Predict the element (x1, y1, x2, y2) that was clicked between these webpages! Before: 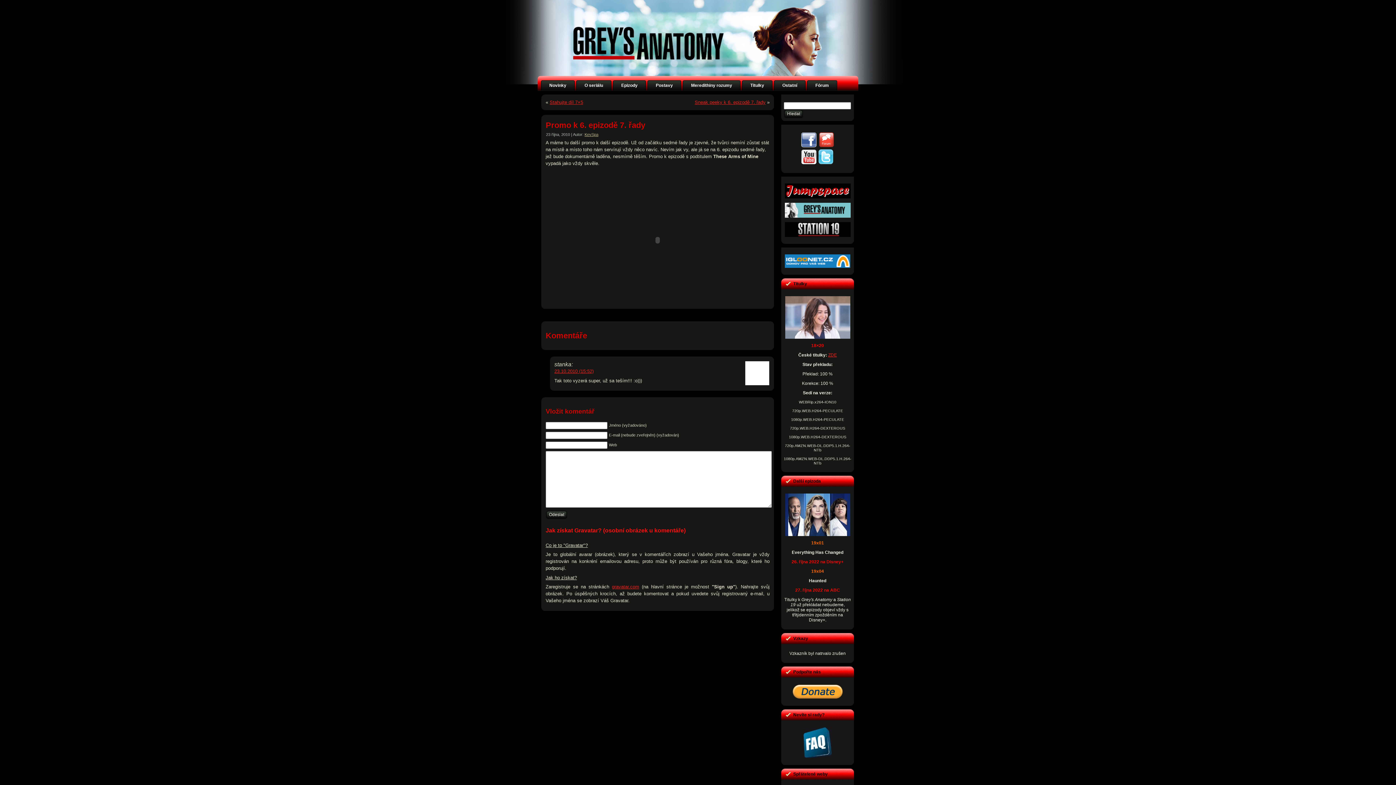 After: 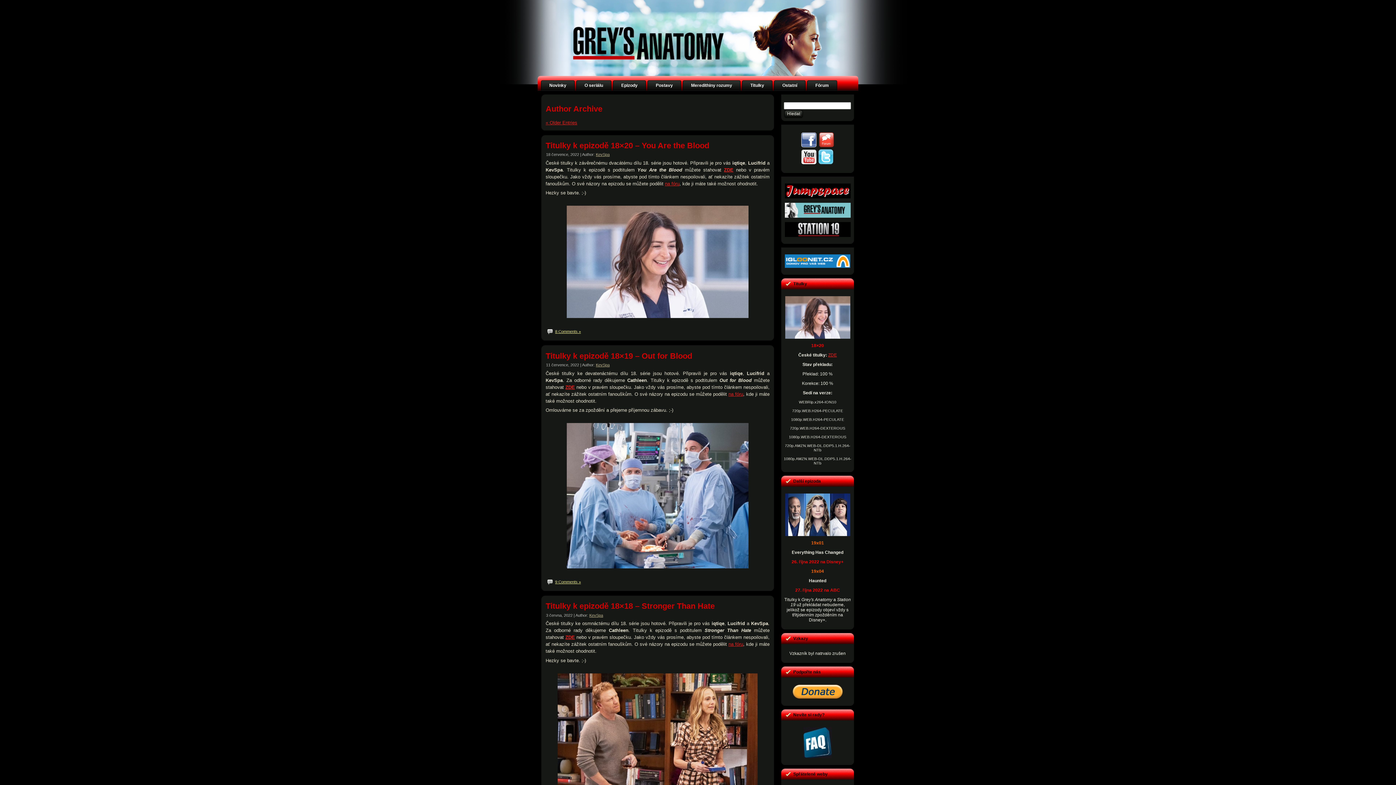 Action: label: KevSpa bbox: (584, 132, 598, 136)